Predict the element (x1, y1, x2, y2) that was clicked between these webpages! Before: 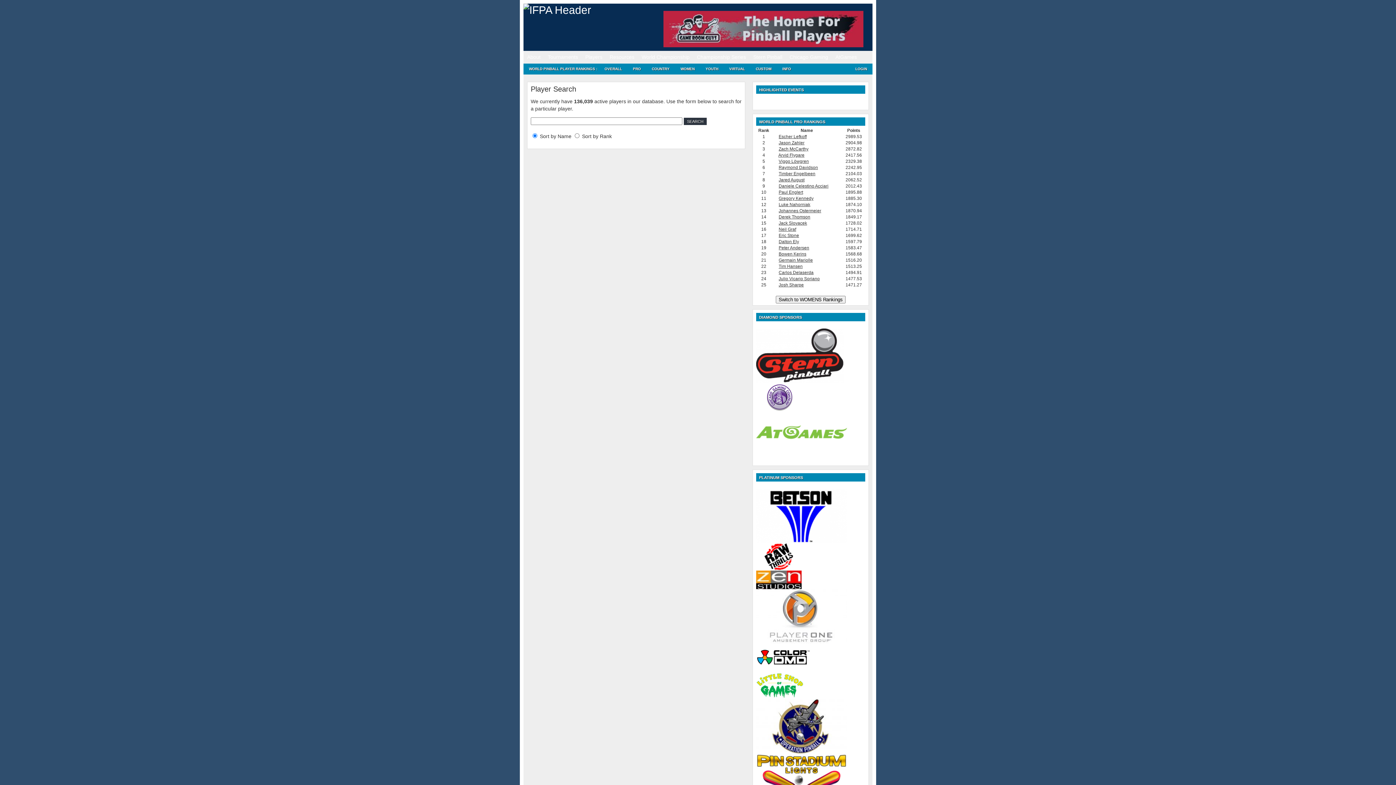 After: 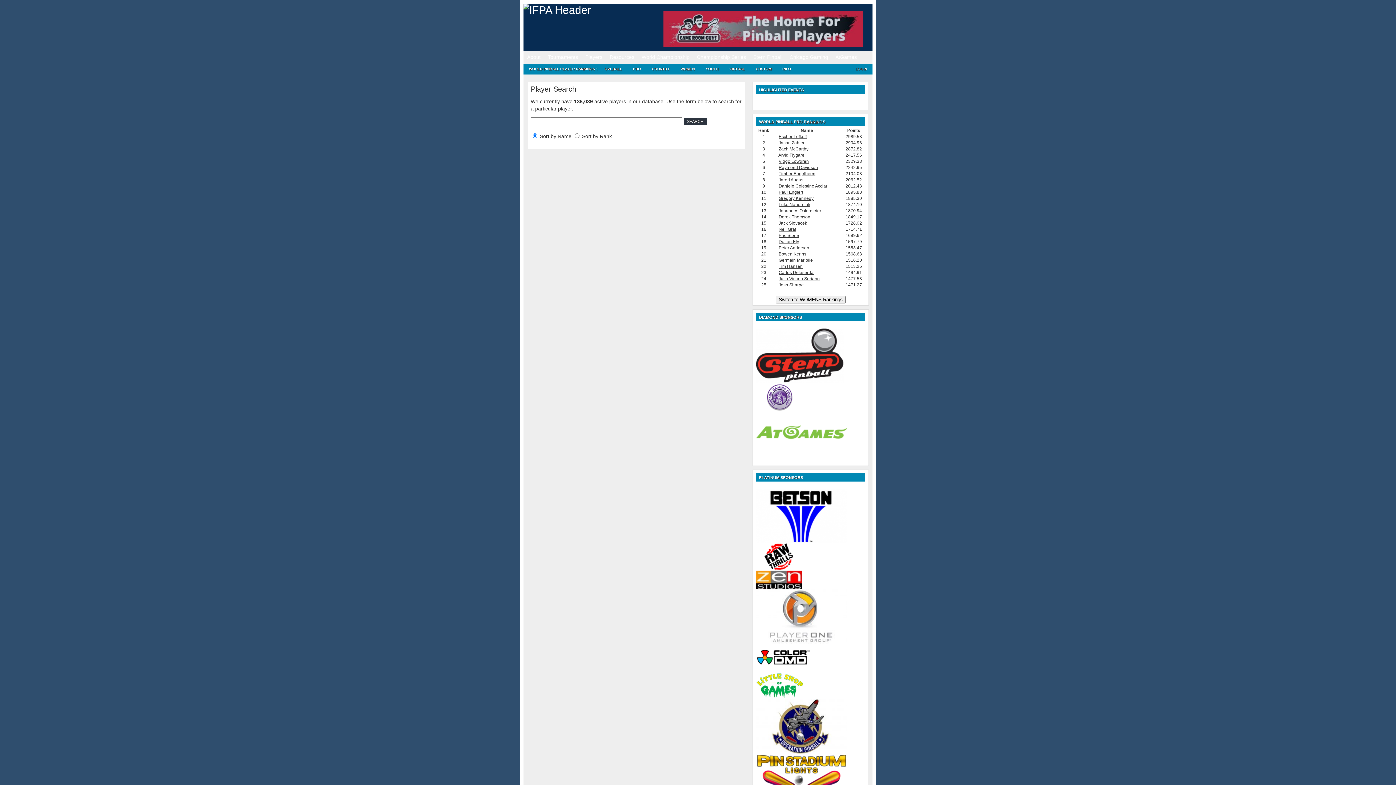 Action: bbox: (756, 750, 847, 755)